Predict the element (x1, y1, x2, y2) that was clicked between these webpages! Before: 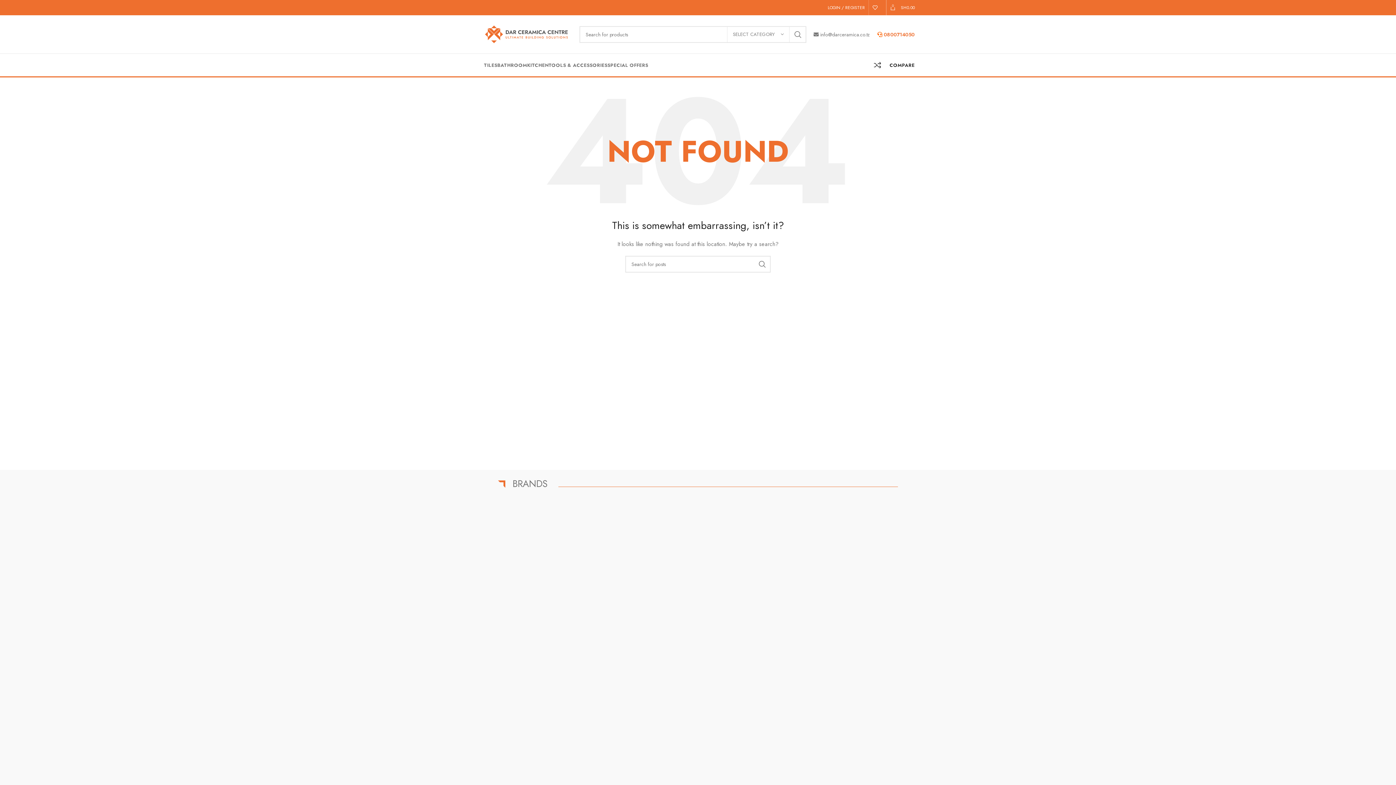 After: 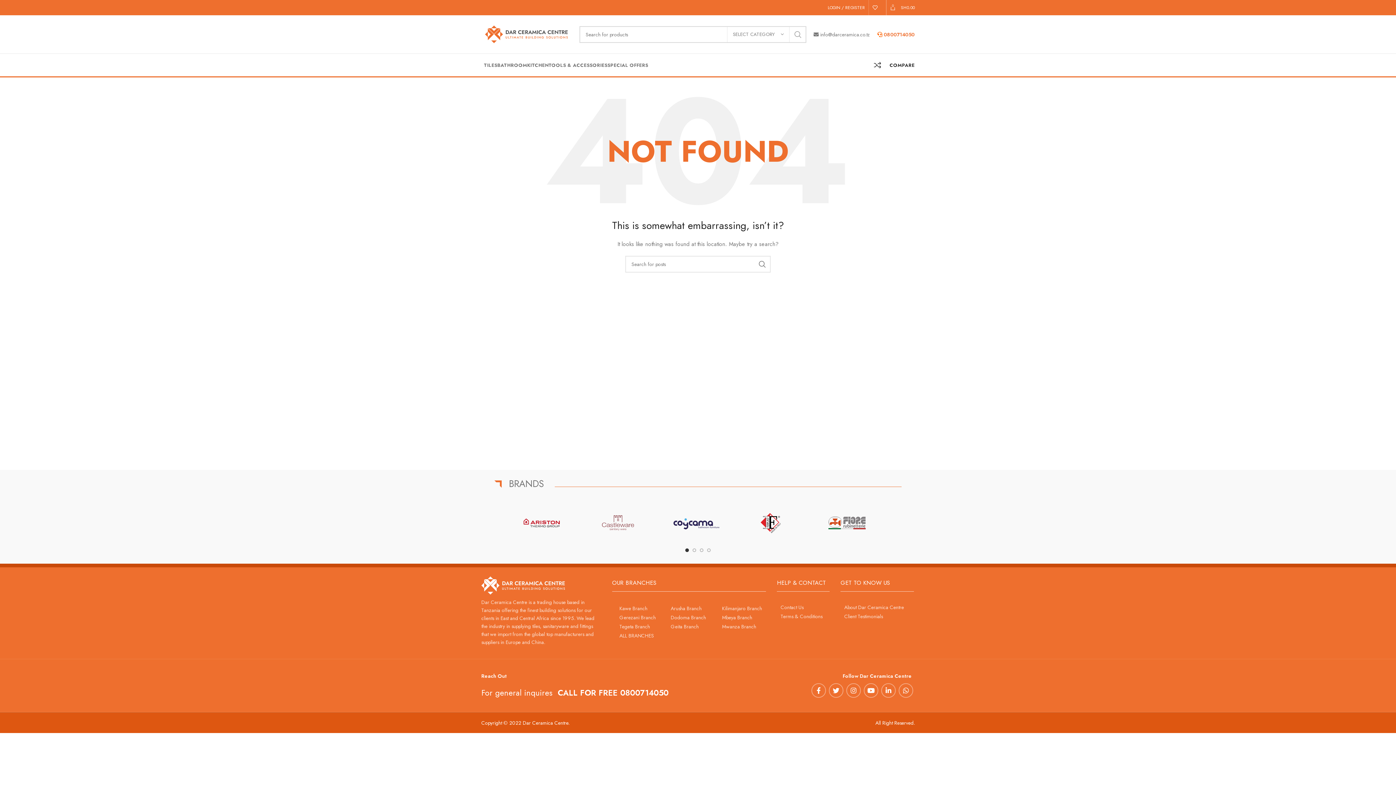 Action: bbox: (789, 26, 806, 42) label: Search 